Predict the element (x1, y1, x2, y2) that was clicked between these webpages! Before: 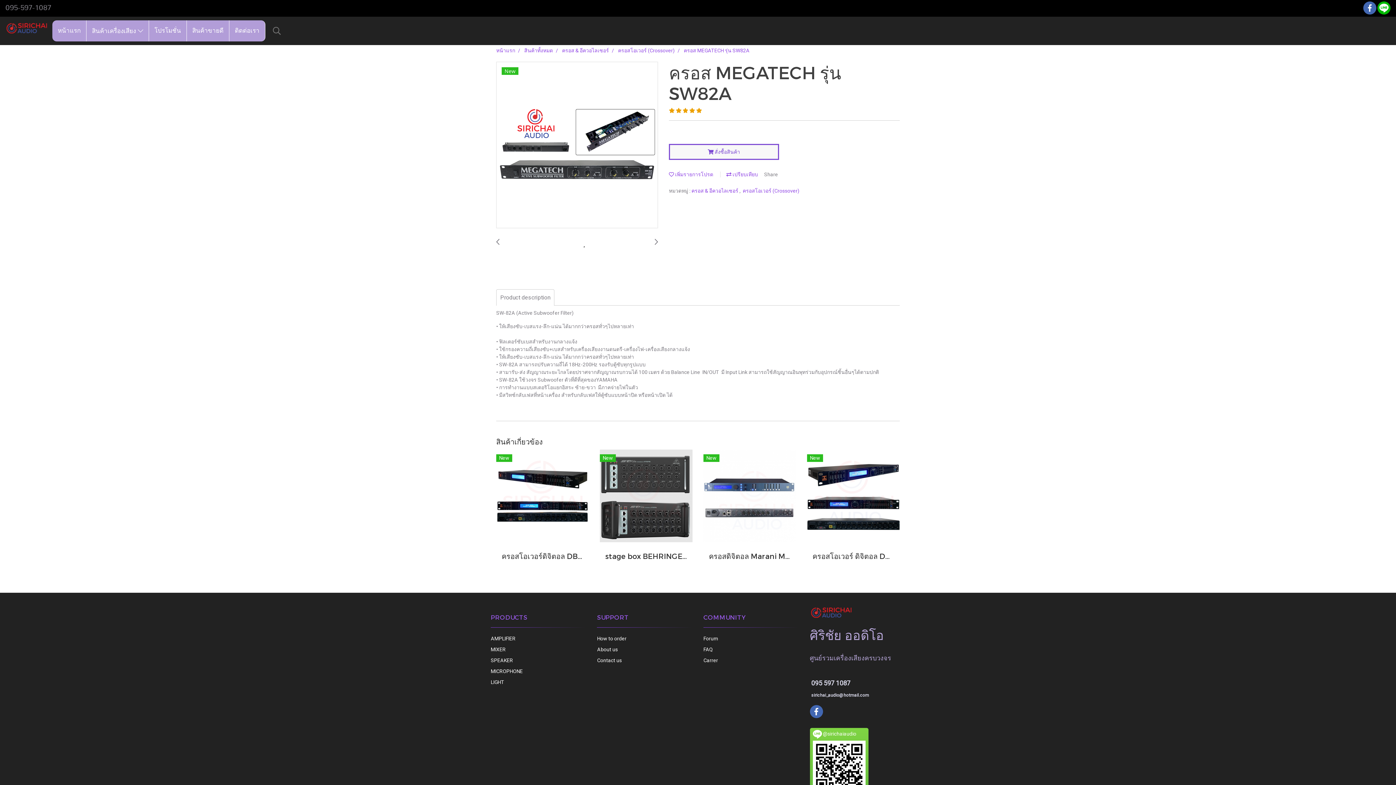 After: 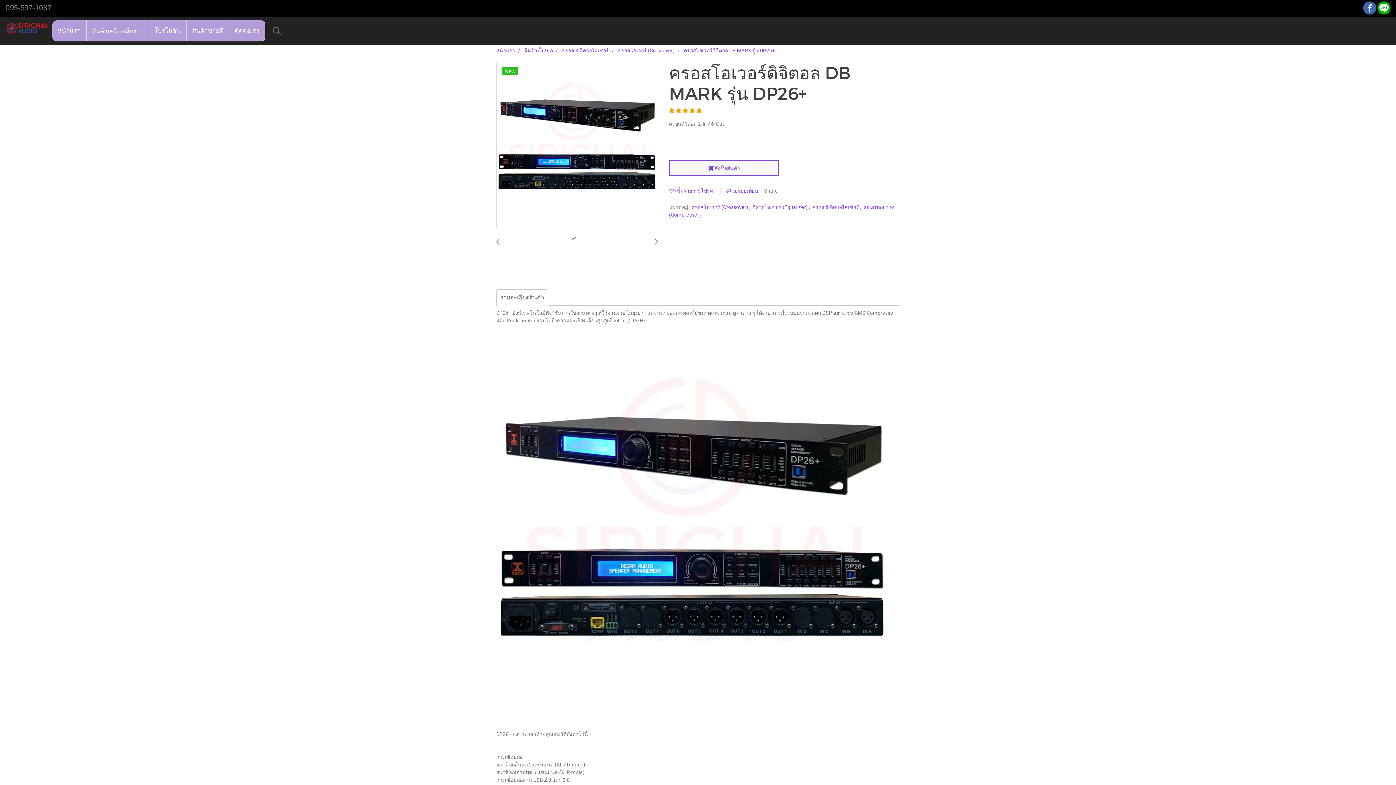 Action: bbox: (501, 551, 583, 561) label: ครอสโอเวอร์ดิจิตอล DB MARK รุ่น DP26+